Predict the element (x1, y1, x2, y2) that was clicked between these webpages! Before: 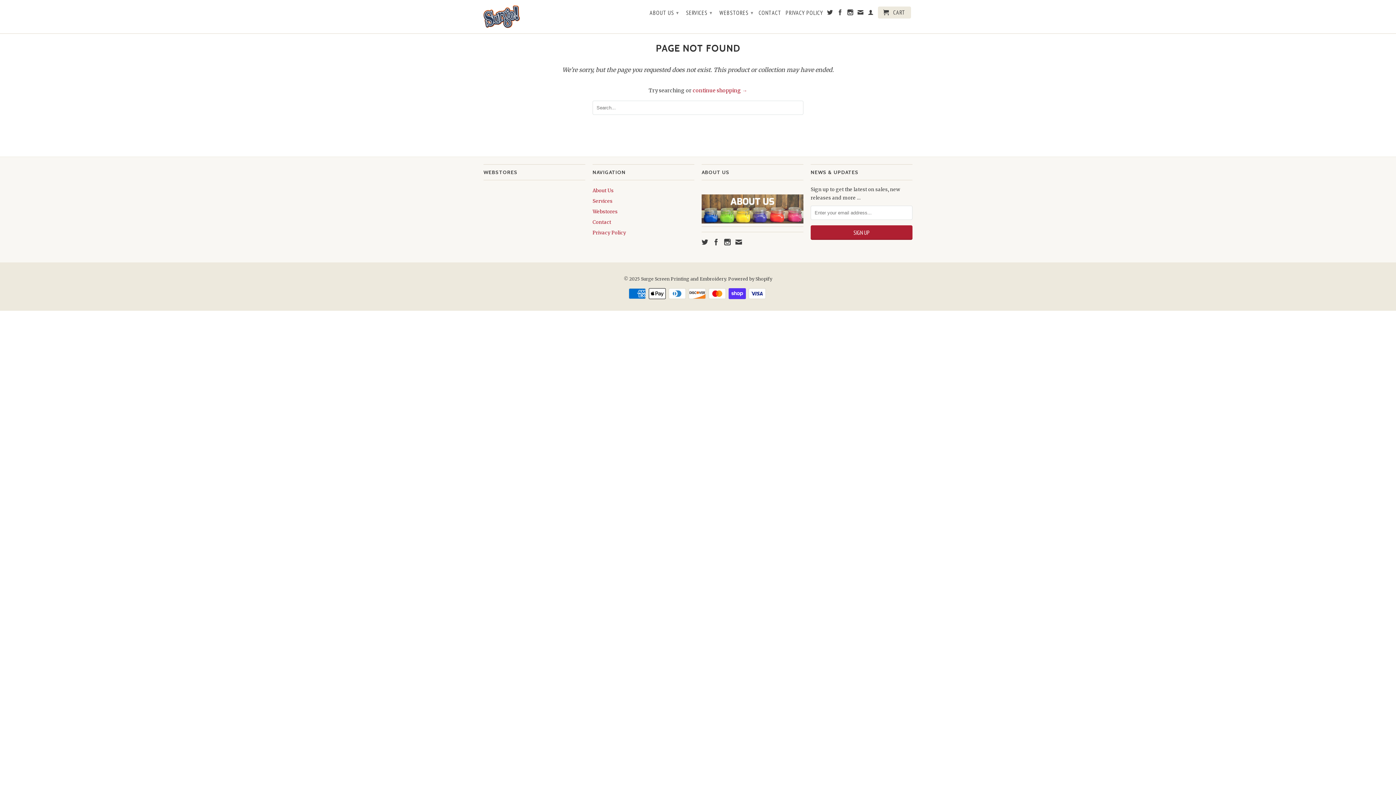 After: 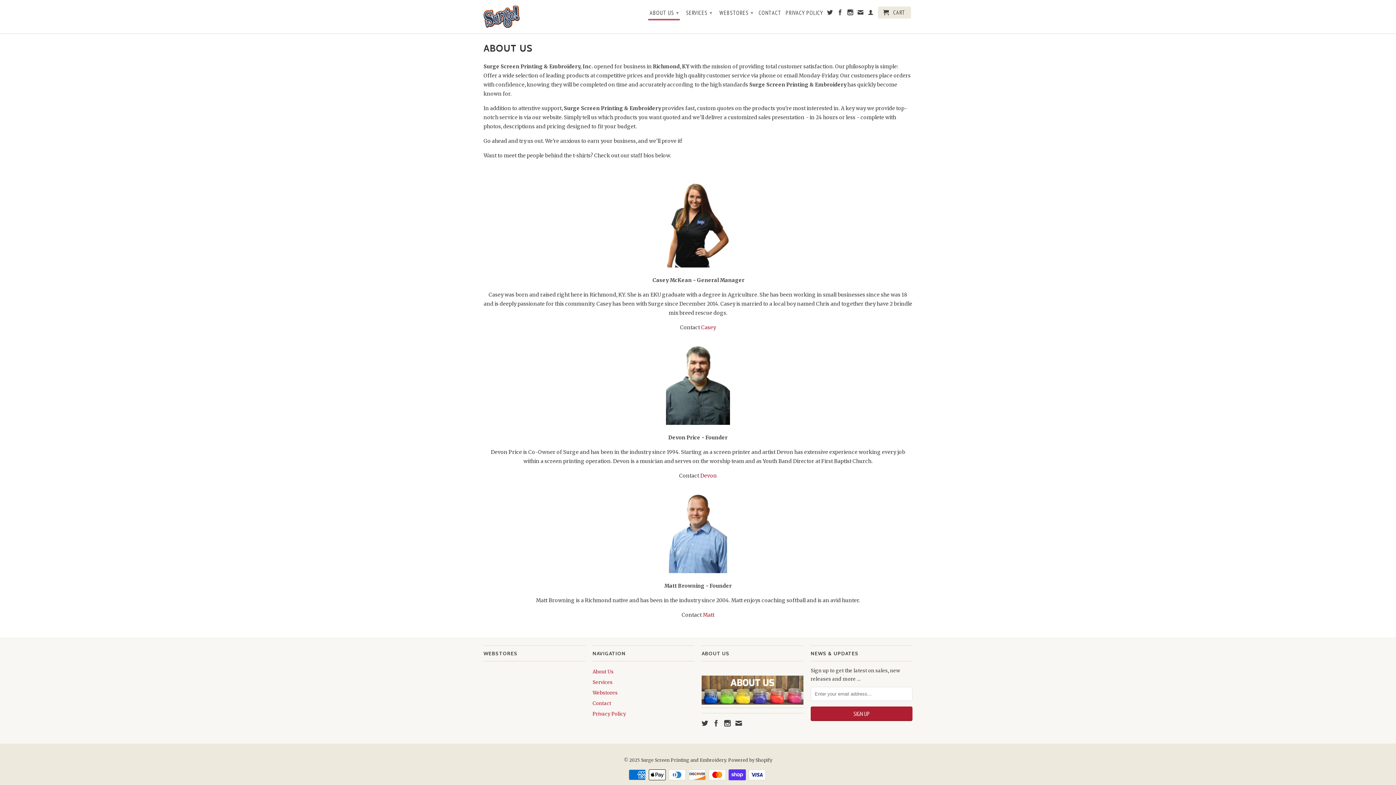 Action: label: About Us bbox: (592, 187, 613, 193)